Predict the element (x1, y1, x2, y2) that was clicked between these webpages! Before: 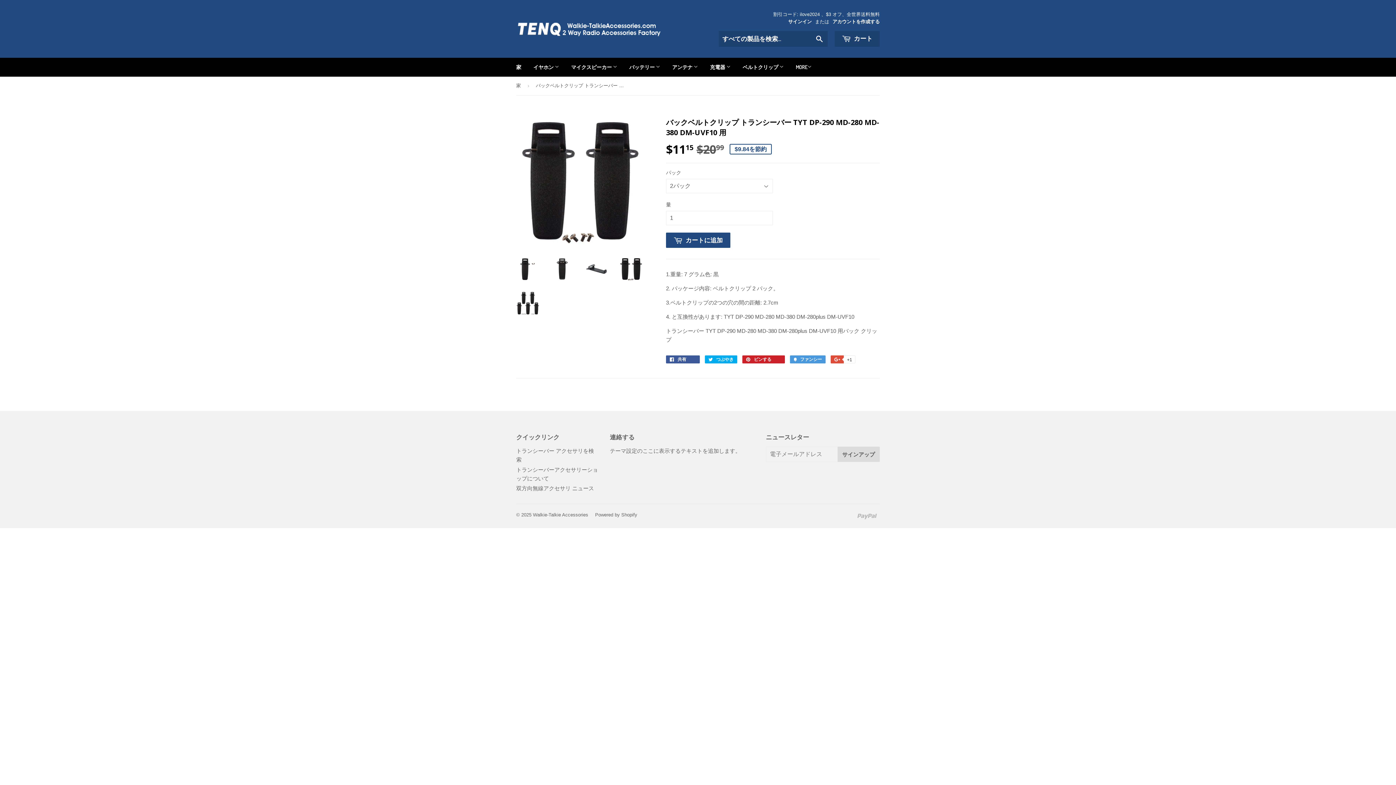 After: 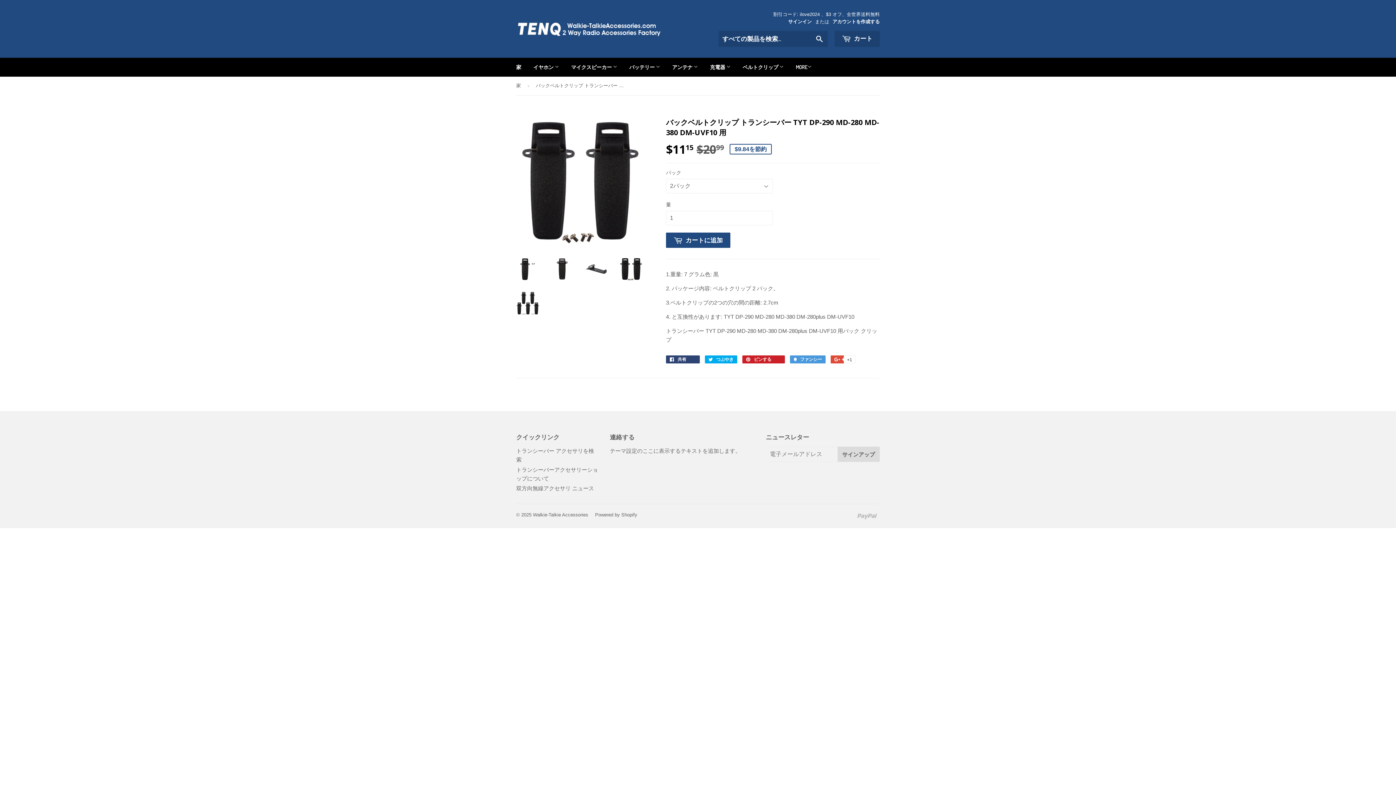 Action: bbox: (666, 355, 700, 363) label:  共有 
Facebookでシェア
0